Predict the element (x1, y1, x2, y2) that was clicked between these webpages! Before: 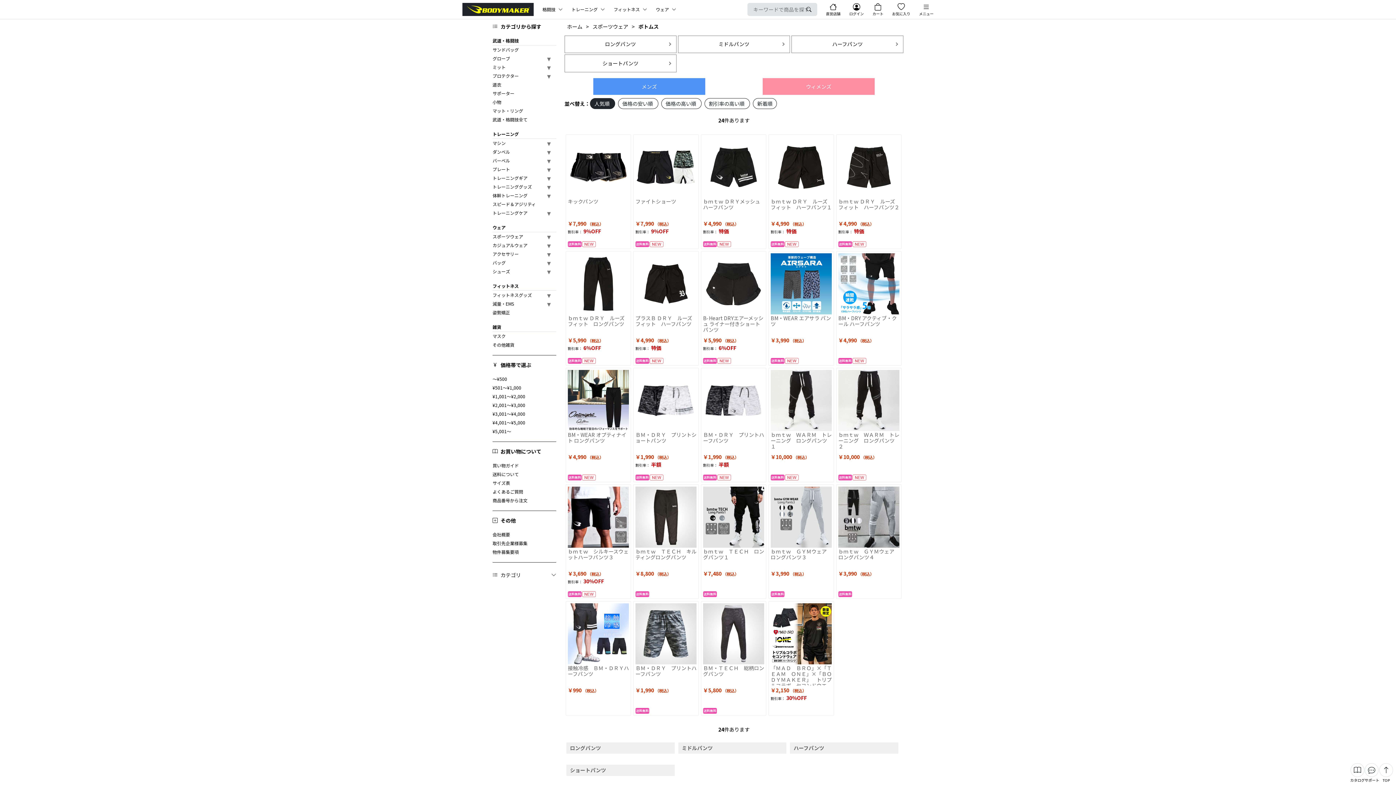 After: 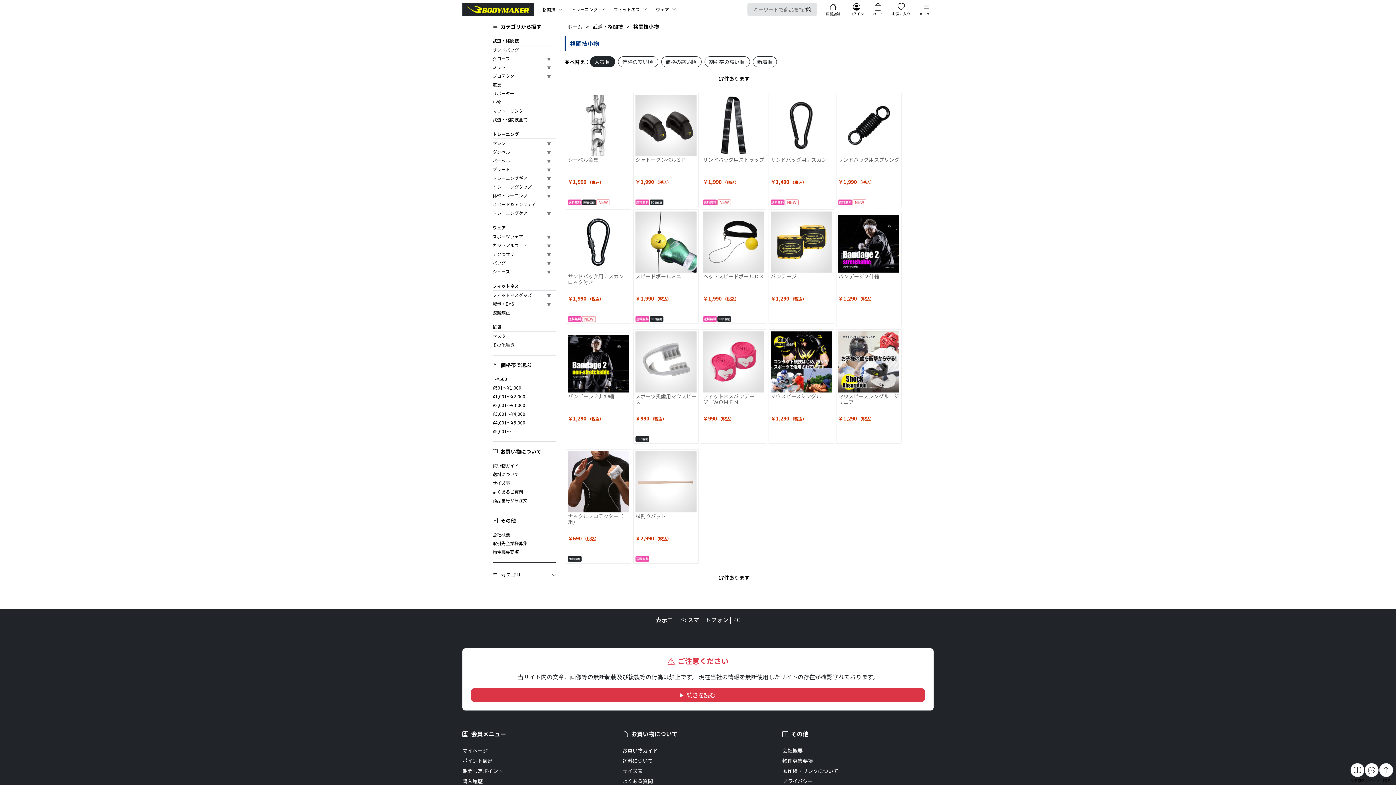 Action: bbox: (492, 97, 556, 106) label: 小物